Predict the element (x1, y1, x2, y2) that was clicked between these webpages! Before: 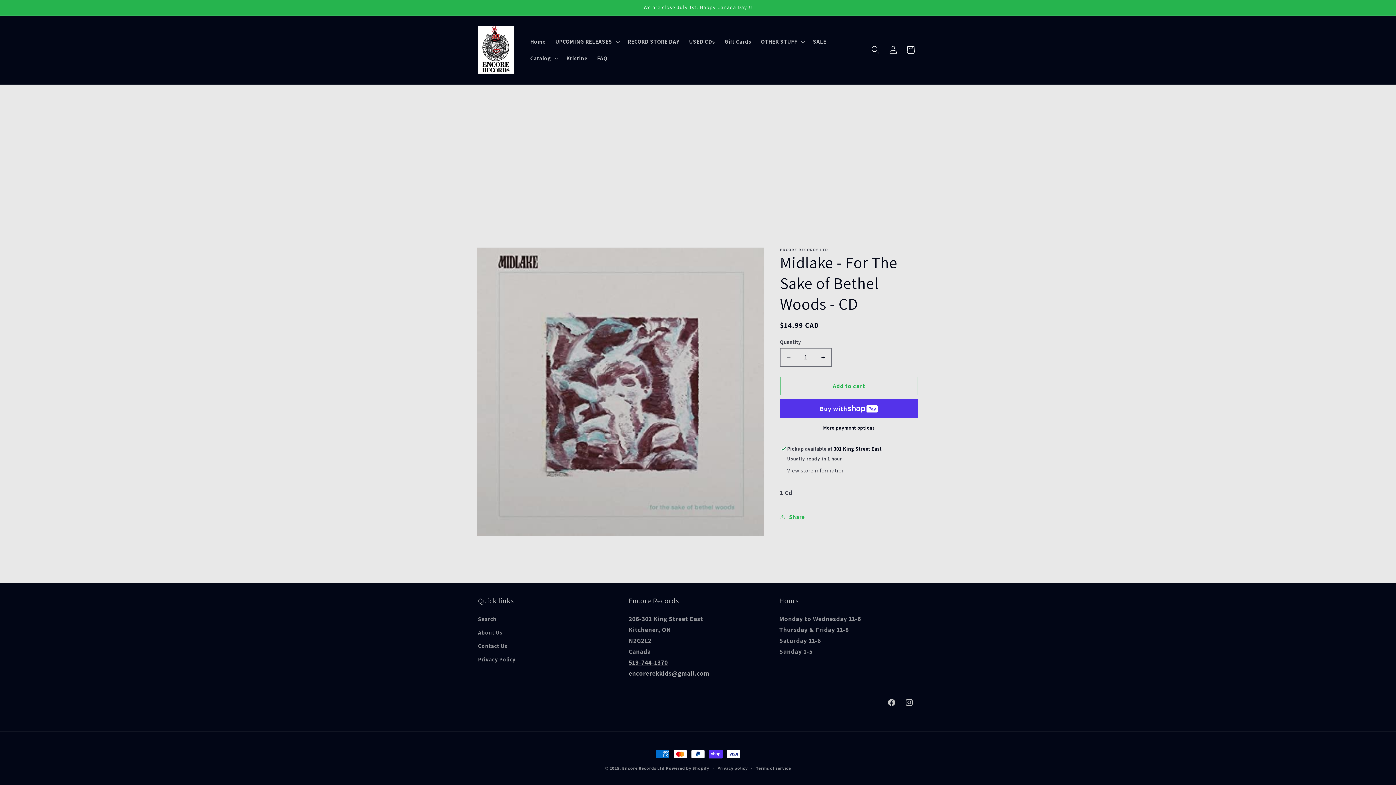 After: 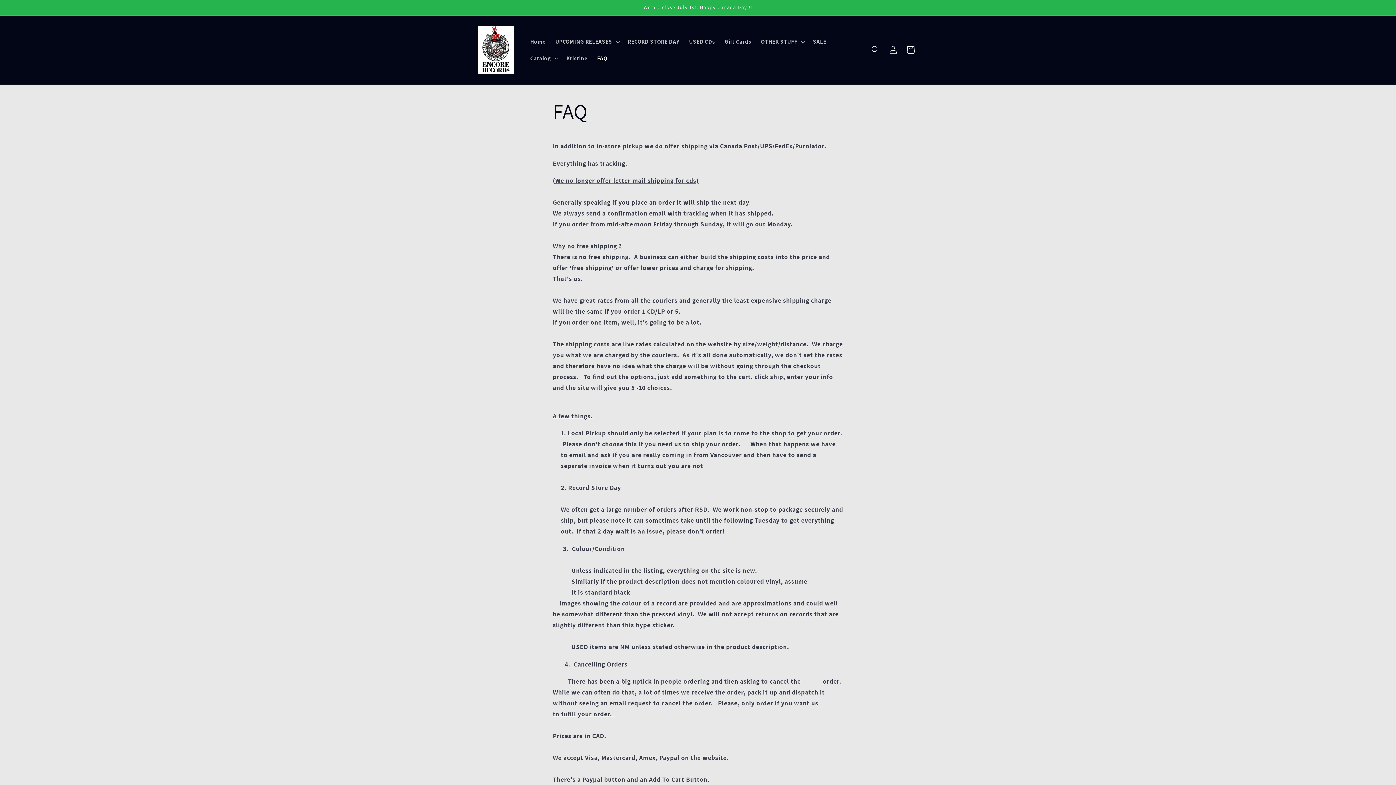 Action: label: FAQ bbox: (592, 49, 612, 66)